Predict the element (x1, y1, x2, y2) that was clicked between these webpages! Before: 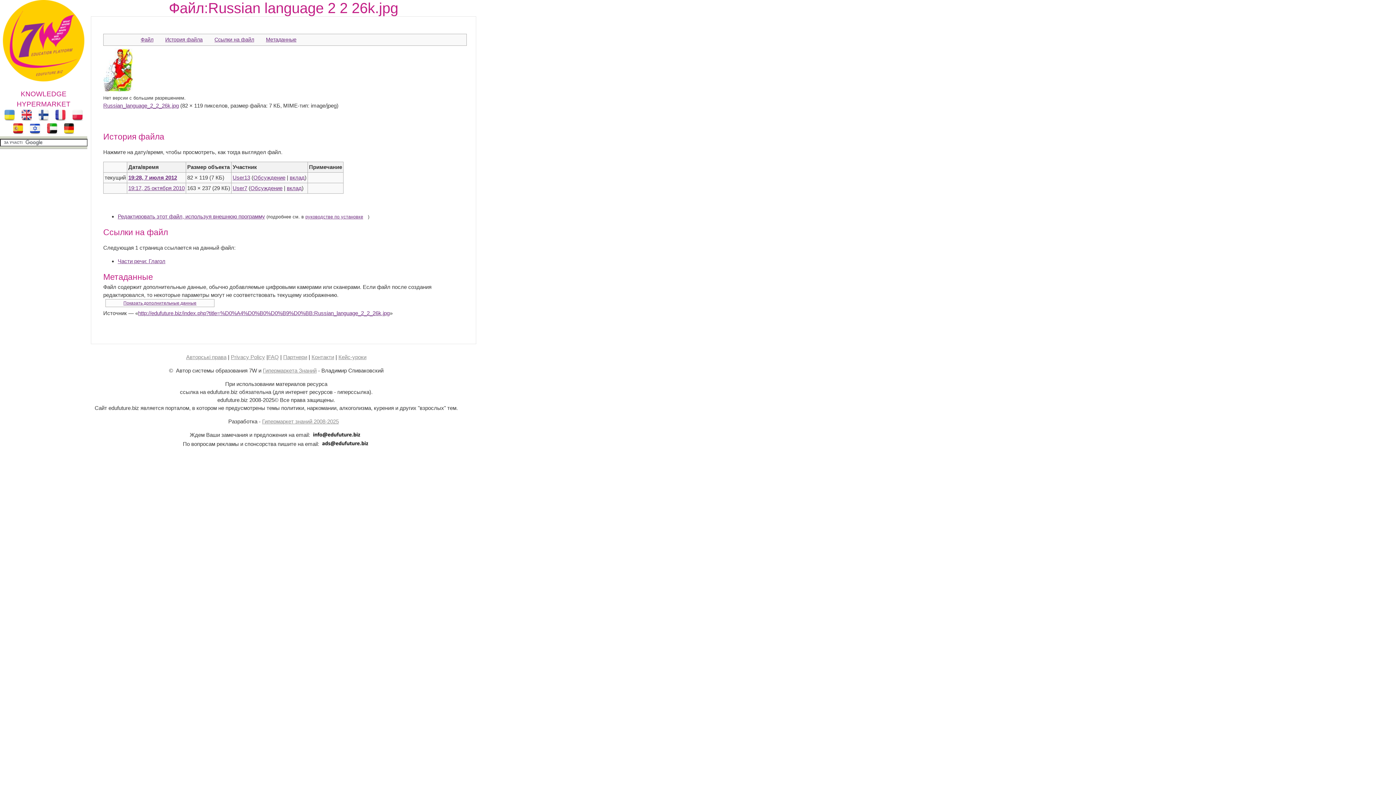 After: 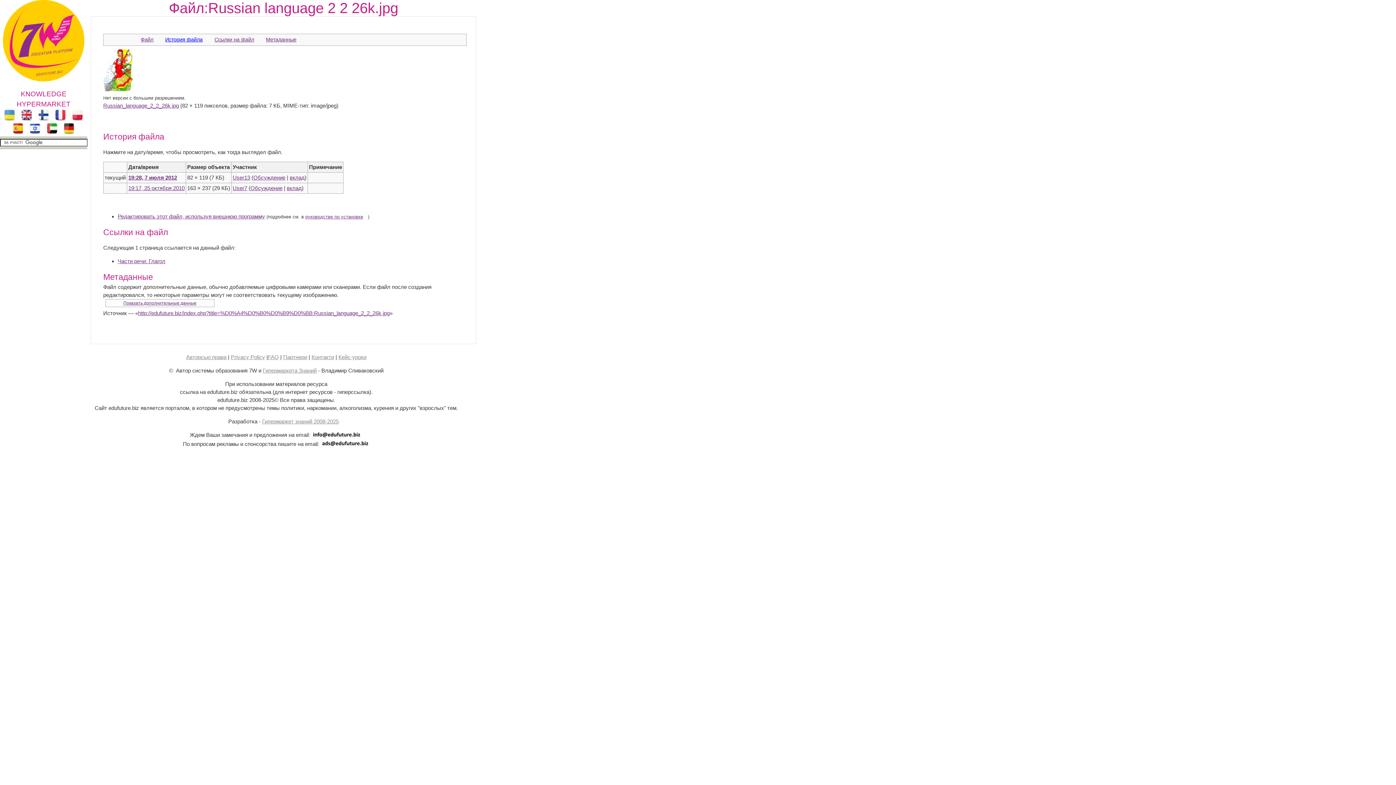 Action: bbox: (165, 36, 202, 42) label: История файла